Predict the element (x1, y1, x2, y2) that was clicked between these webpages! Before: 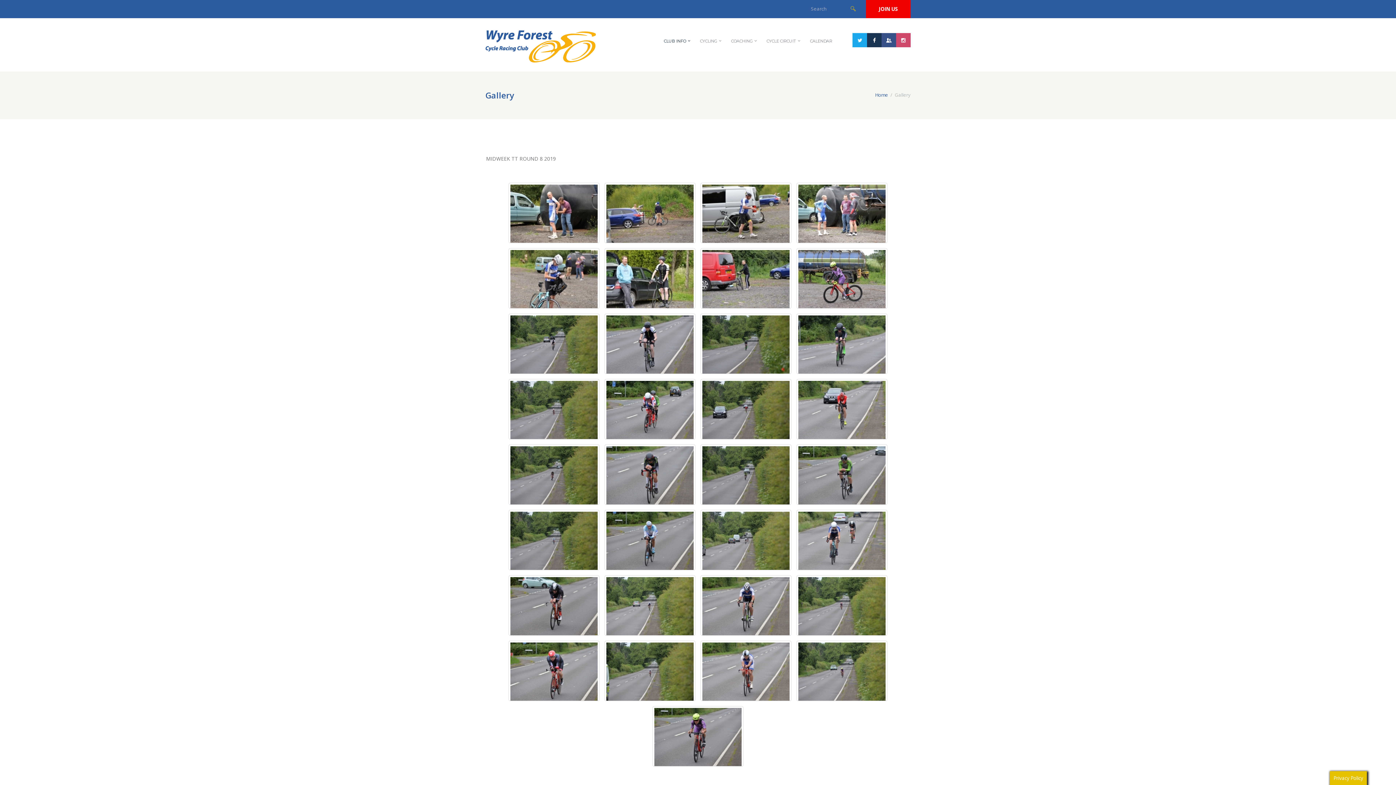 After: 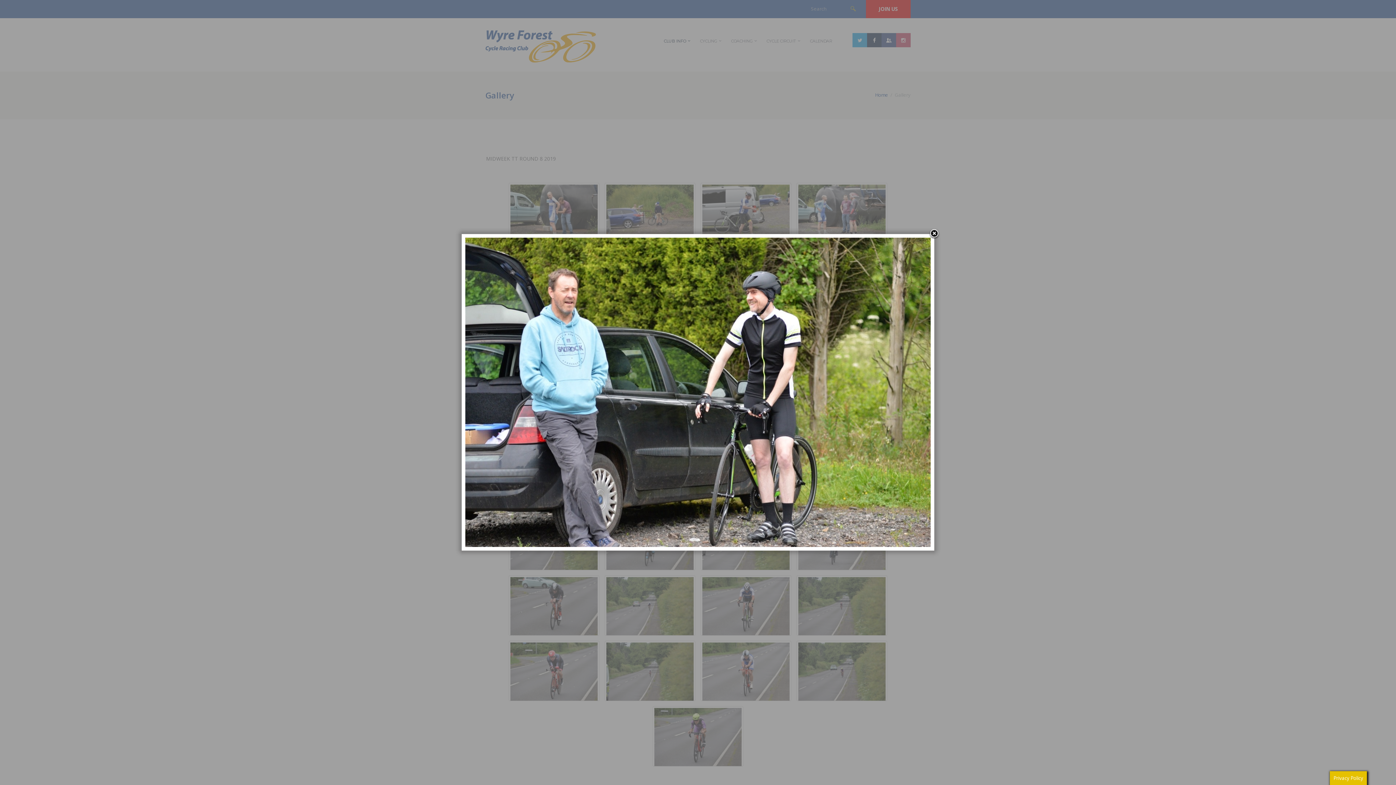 Action: bbox: (606, 250, 693, 308)